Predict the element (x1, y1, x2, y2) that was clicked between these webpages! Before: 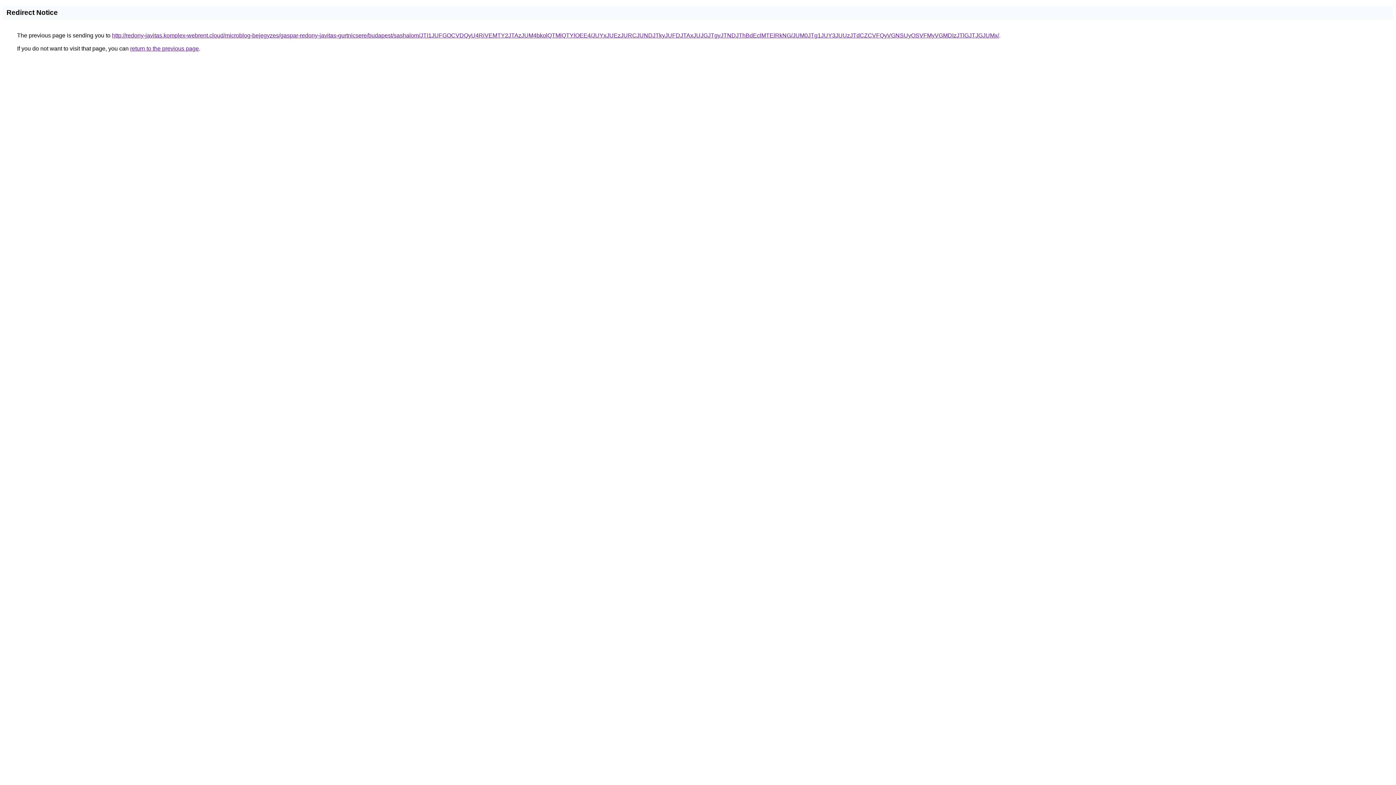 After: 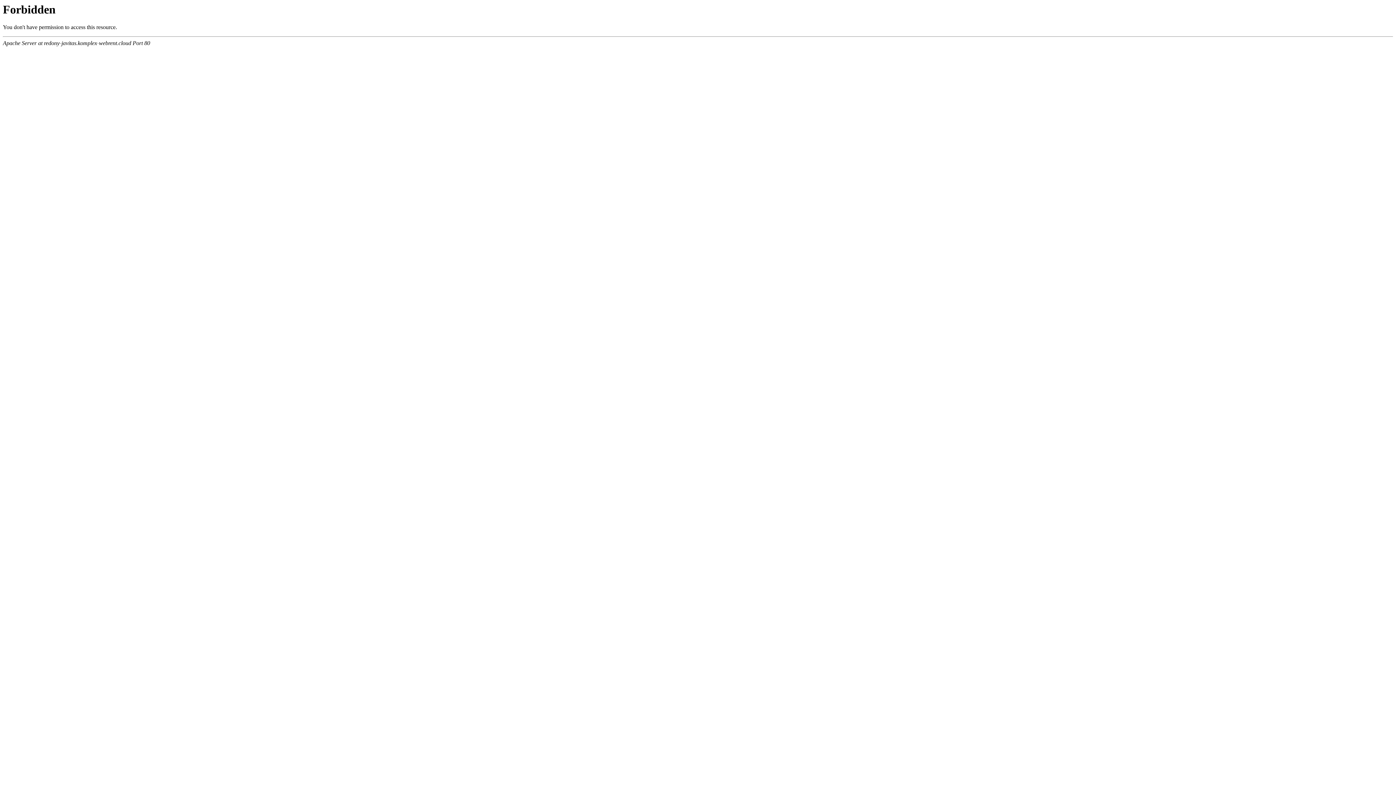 Action: label: http://redony-javitas.komplex-webrent.cloud/microblog-bejegyzes/gaspar-redony-javitas-gurtnicsere/budapest/sashalom/JTI1JUFGOCVDQyU4RiVEMTY2JTAzJUM4bkolQTMlQTYlOEE4/JUYxJUEzJURCJUNDJTkyJUFDJTAxJUJGJTgyJTNDJThBdEclMTElRkNG/JUM0JTg1JUY3JUUzJTdCZCVFQyVGNSUyOSVFMyVGMDIzJTlGJTJGJUMx/ bbox: (112, 32, 999, 38)